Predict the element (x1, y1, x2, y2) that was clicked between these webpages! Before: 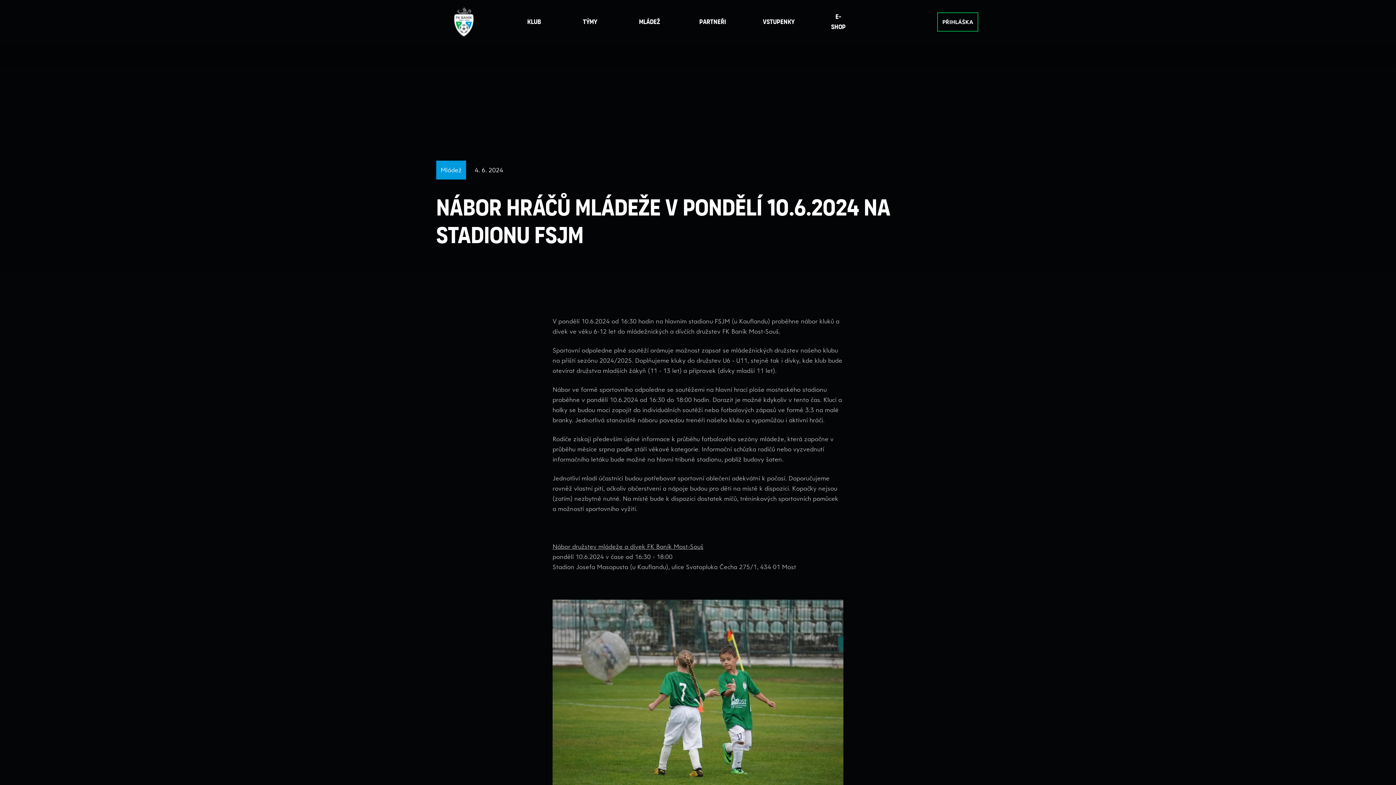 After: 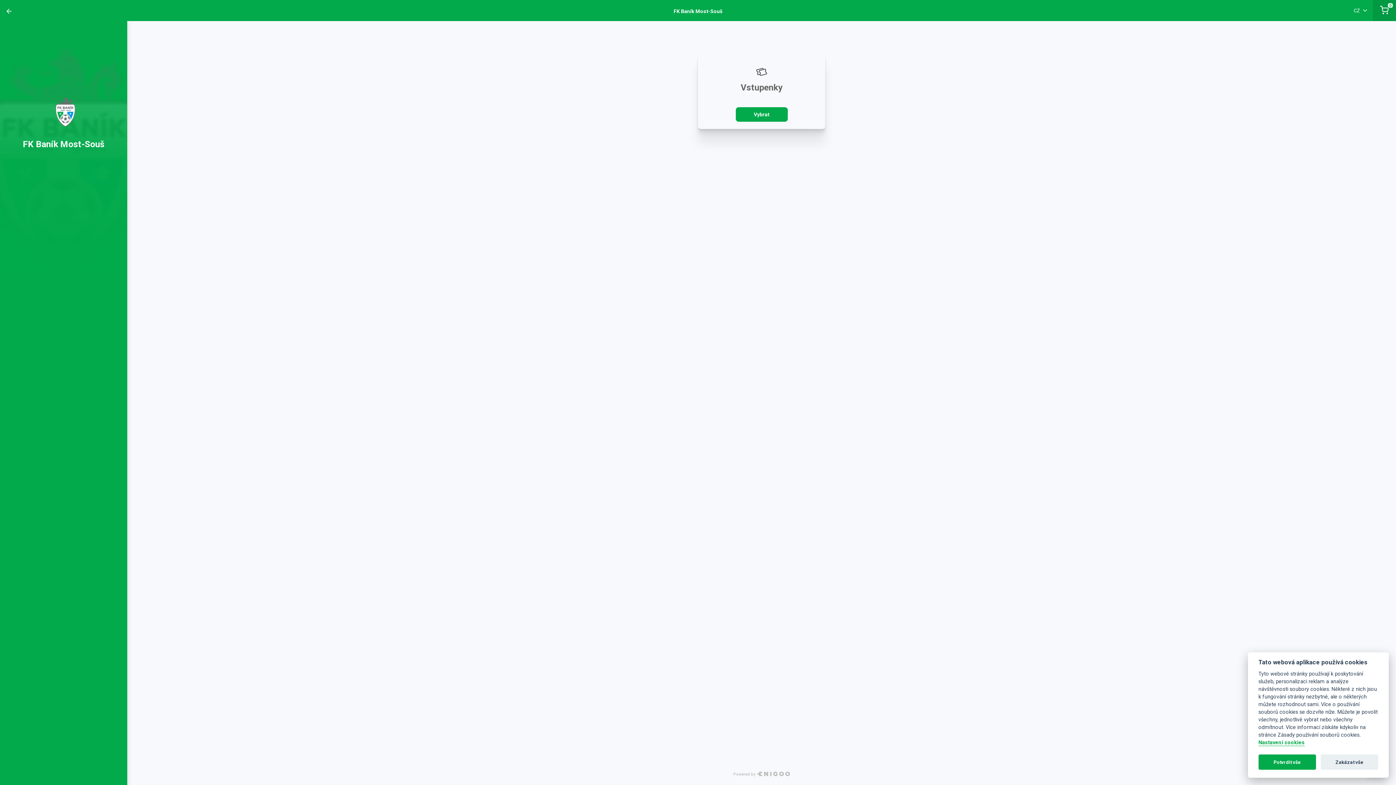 Action: label: Vstupenky bbox: (758, 12, 799, 31)